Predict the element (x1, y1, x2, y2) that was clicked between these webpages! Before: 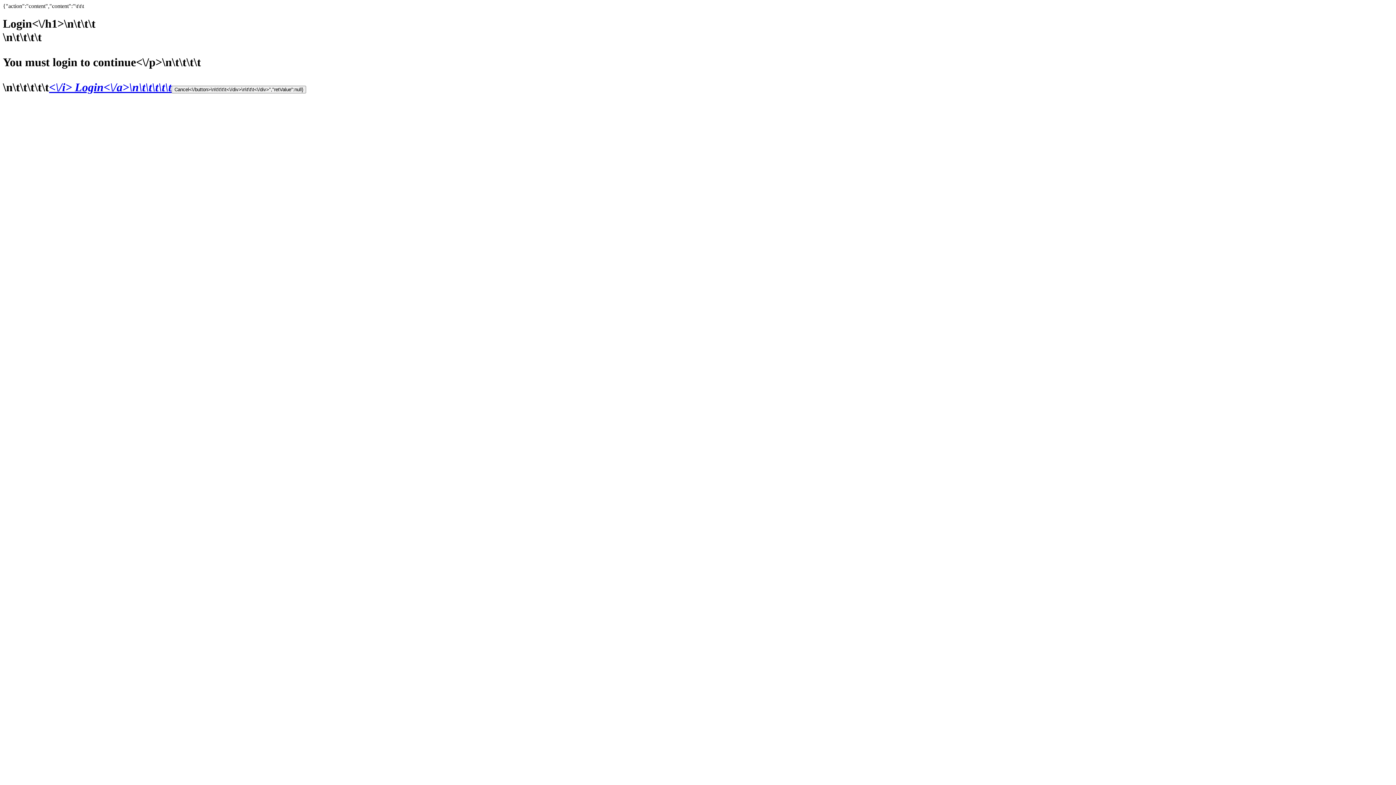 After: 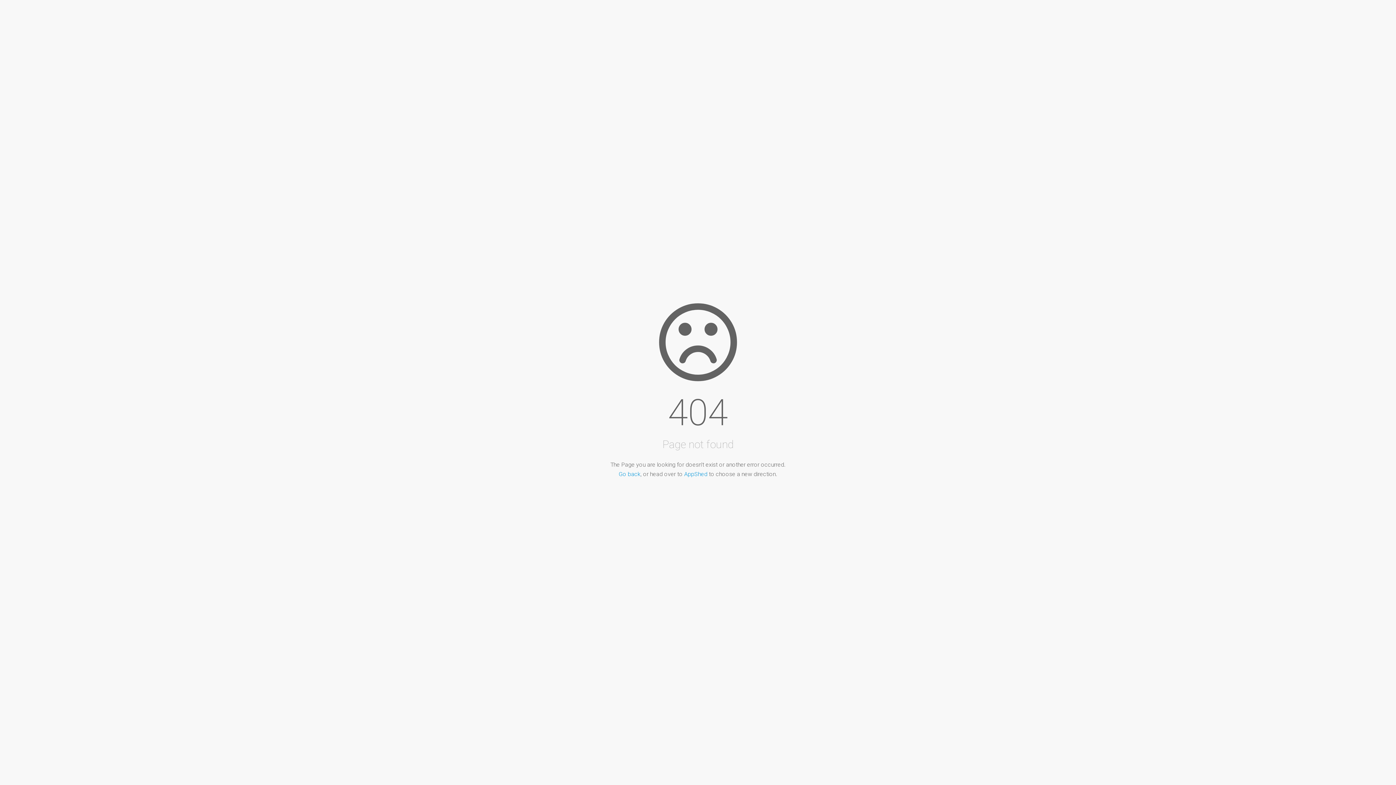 Action: label: Cancel<\/button>\n\t\t\t\t<\/div>\n\t\t\t<\/div>","retValue":null} bbox: (171, 85, 306, 93)